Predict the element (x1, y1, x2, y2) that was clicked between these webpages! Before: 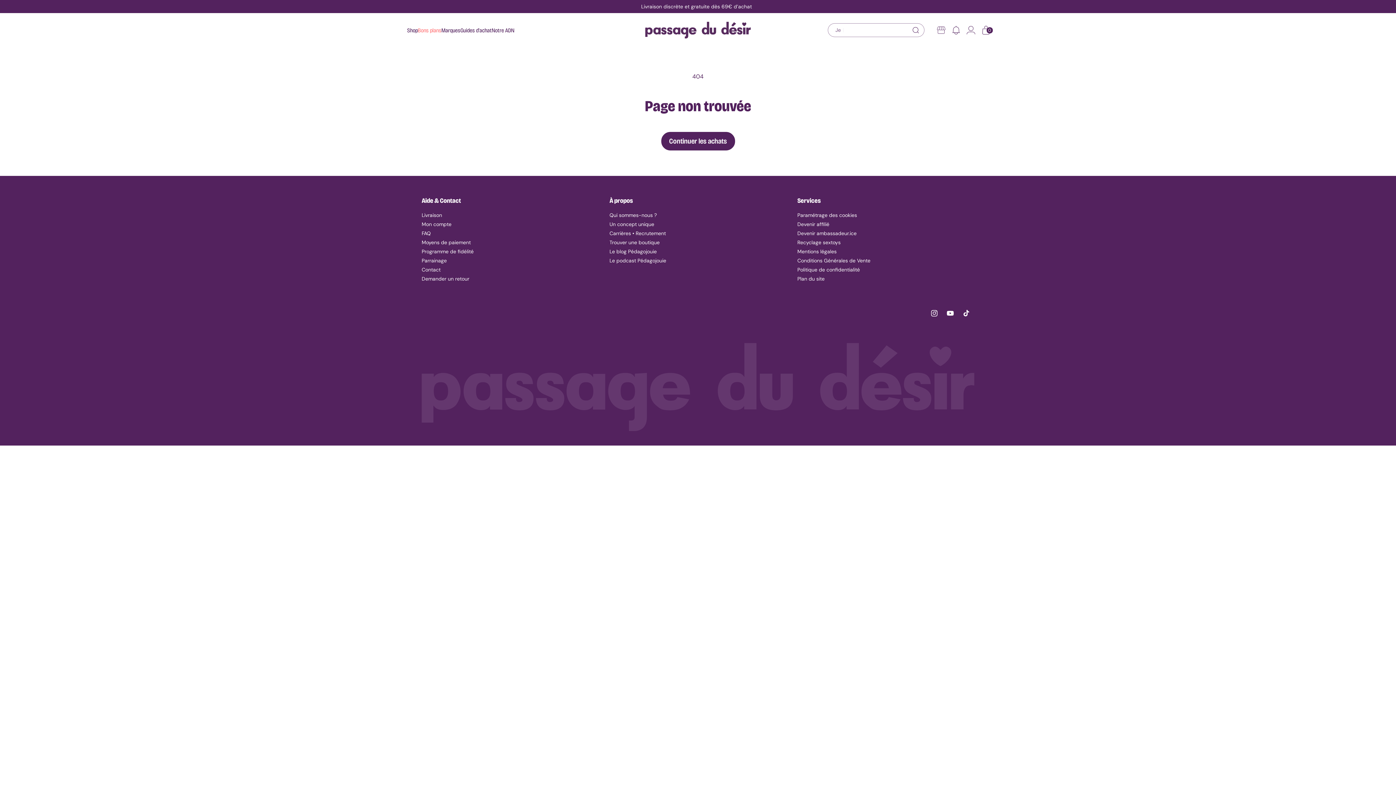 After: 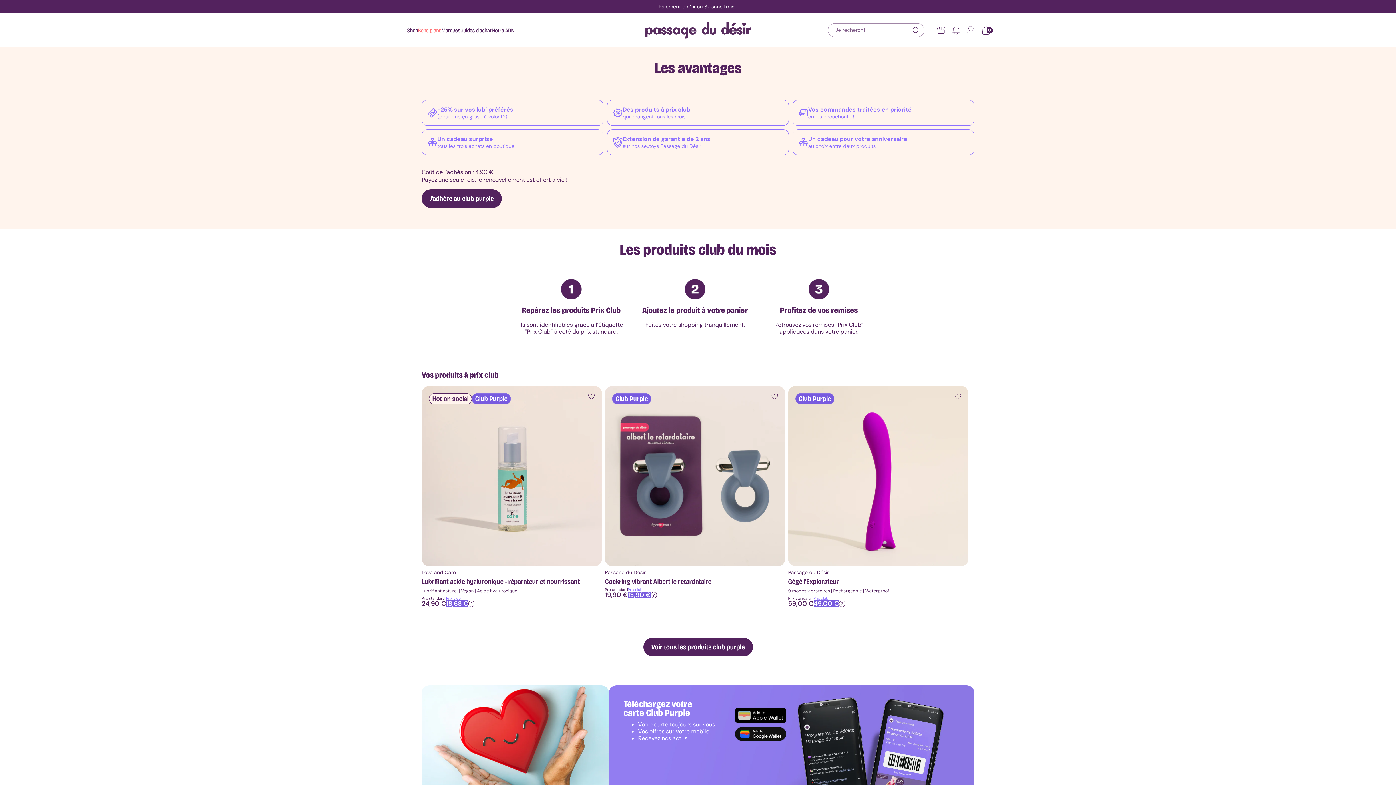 Action: bbox: (421, 247, 473, 256) label: Programme de fidélité